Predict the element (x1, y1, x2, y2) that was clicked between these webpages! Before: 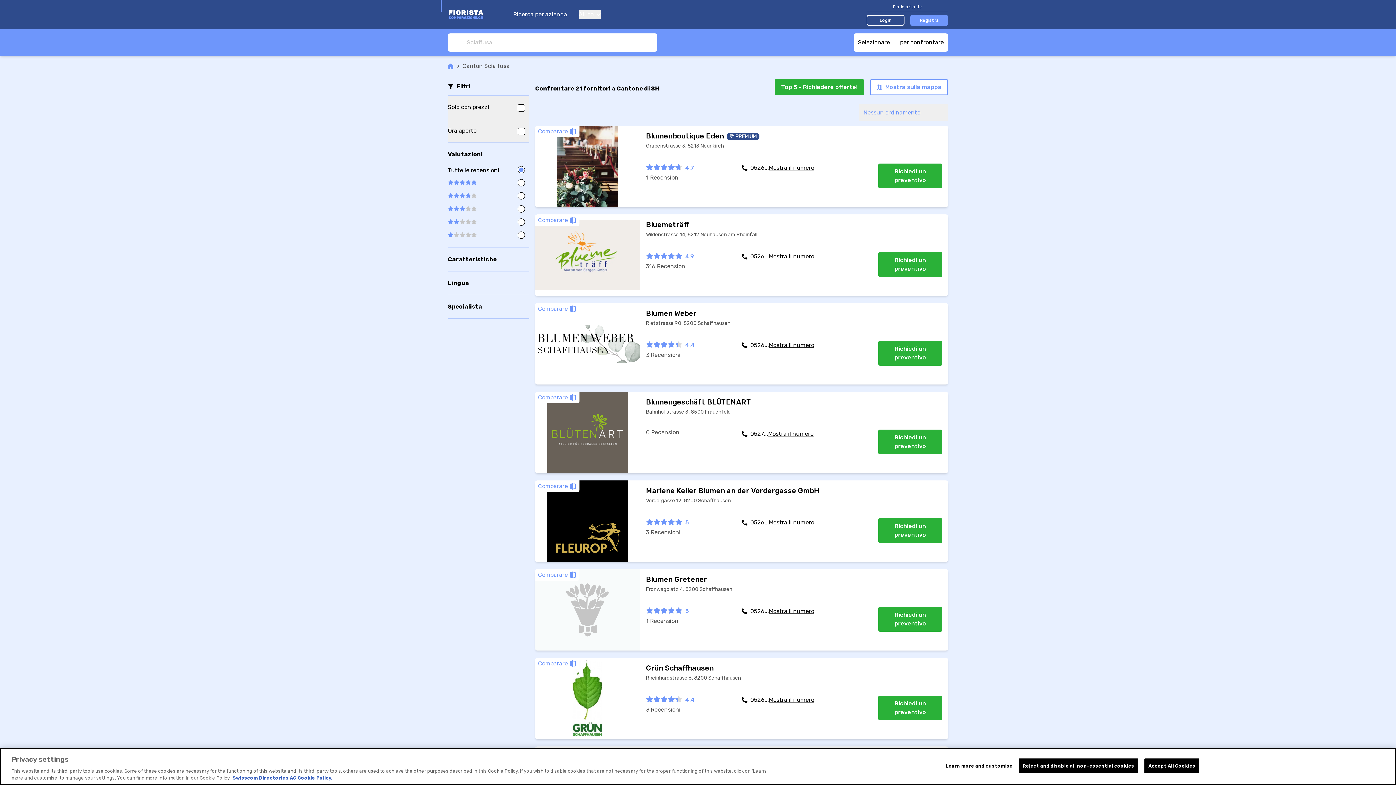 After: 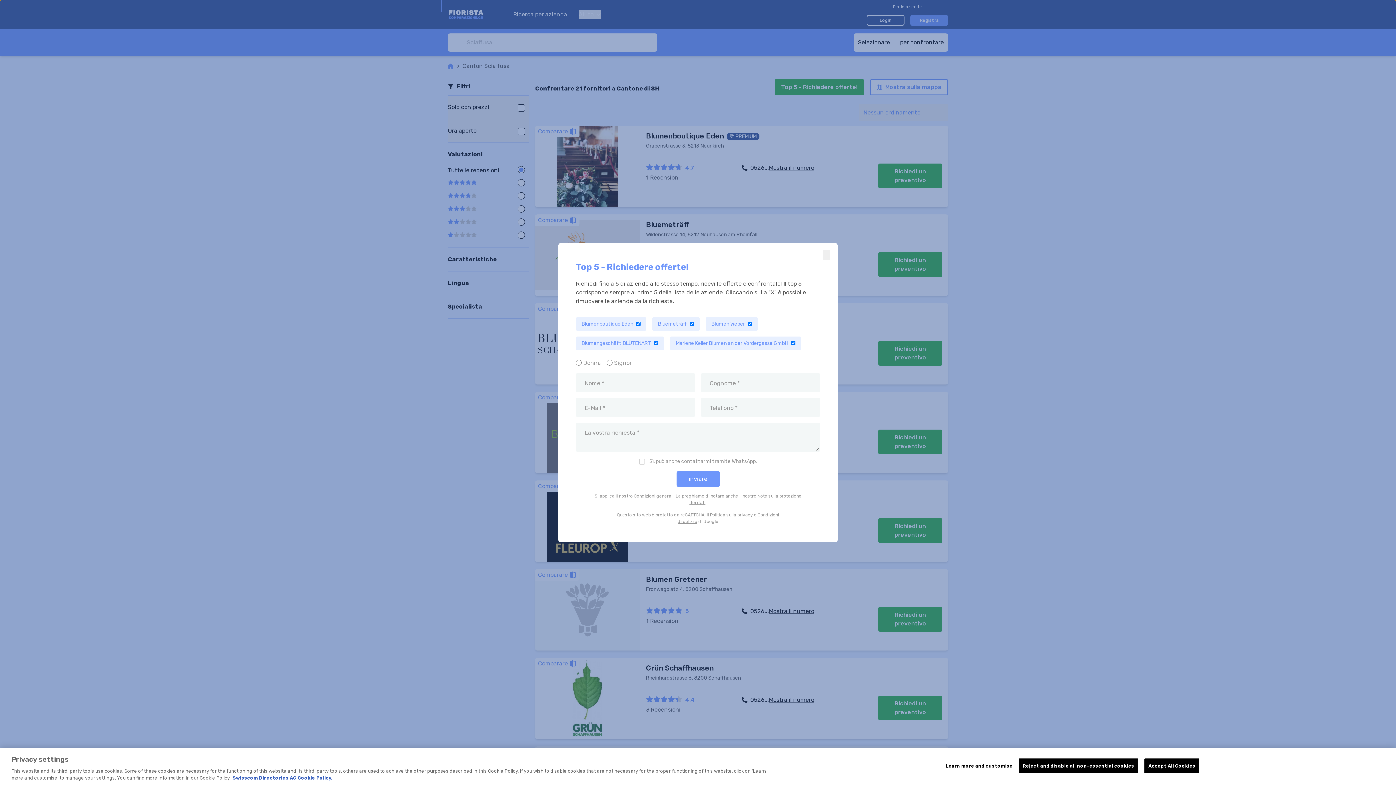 Action: bbox: (774, 79, 864, 95) label: Top 5 - Richiedere offerte!